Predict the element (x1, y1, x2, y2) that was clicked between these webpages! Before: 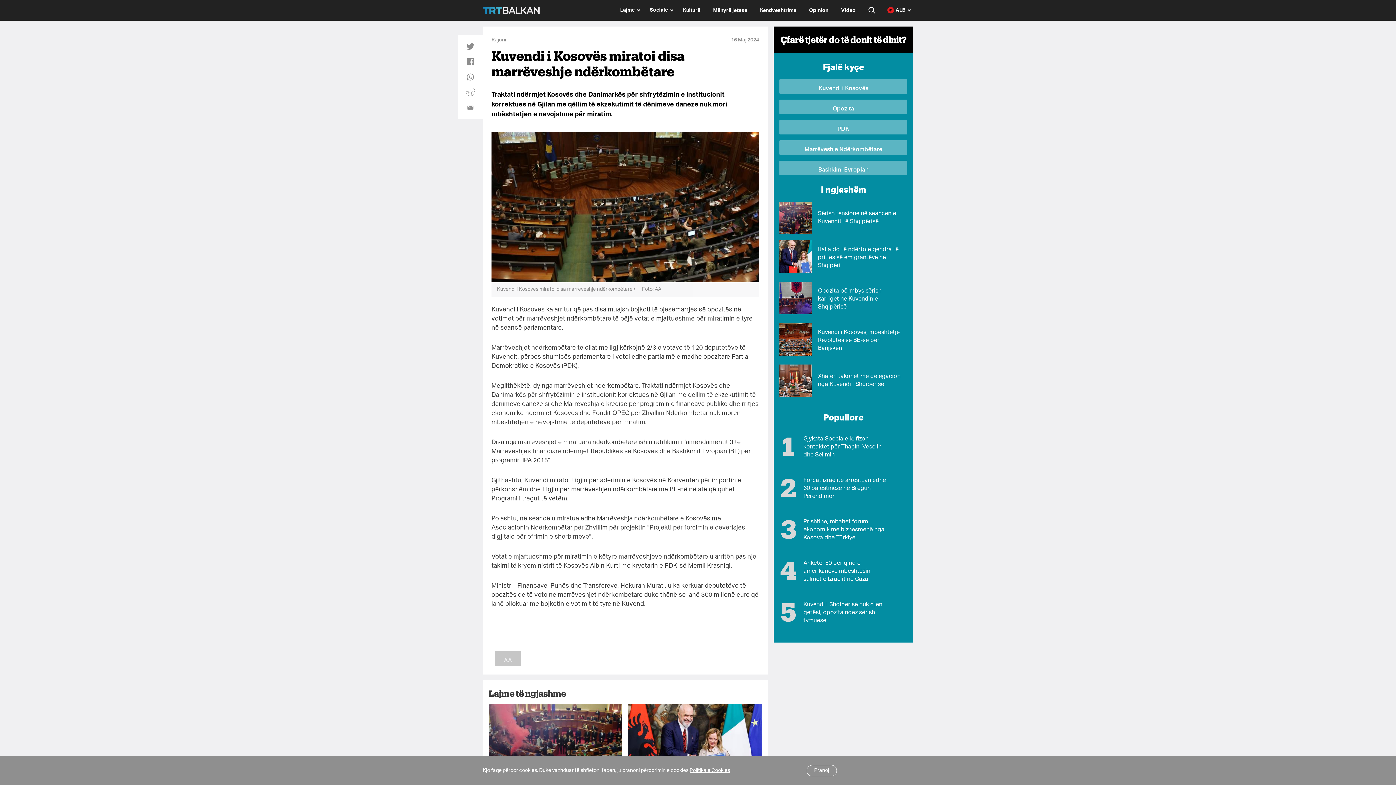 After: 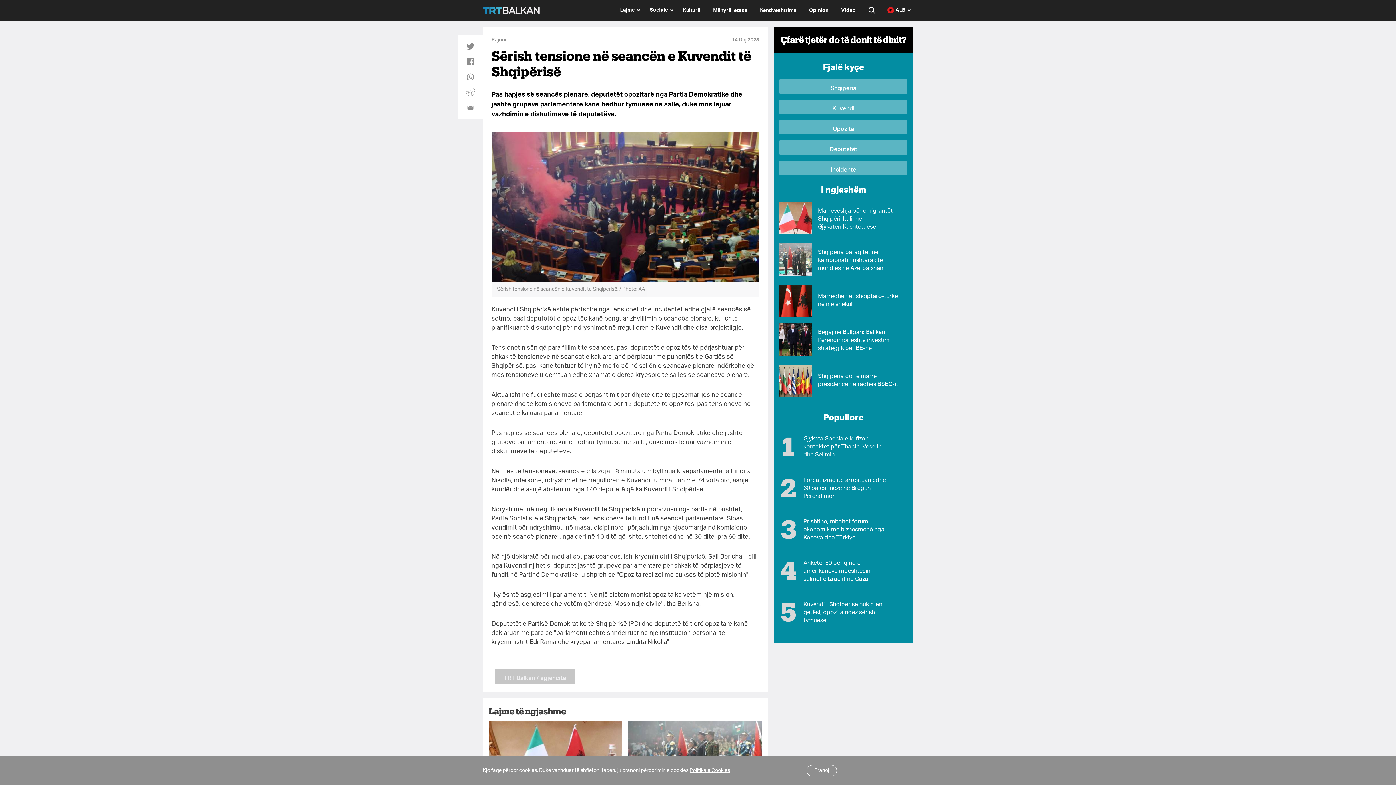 Action: label: Sërish tensione në seancën e Kuvendit të Shqipërisë bbox: (818, 210, 901, 226)